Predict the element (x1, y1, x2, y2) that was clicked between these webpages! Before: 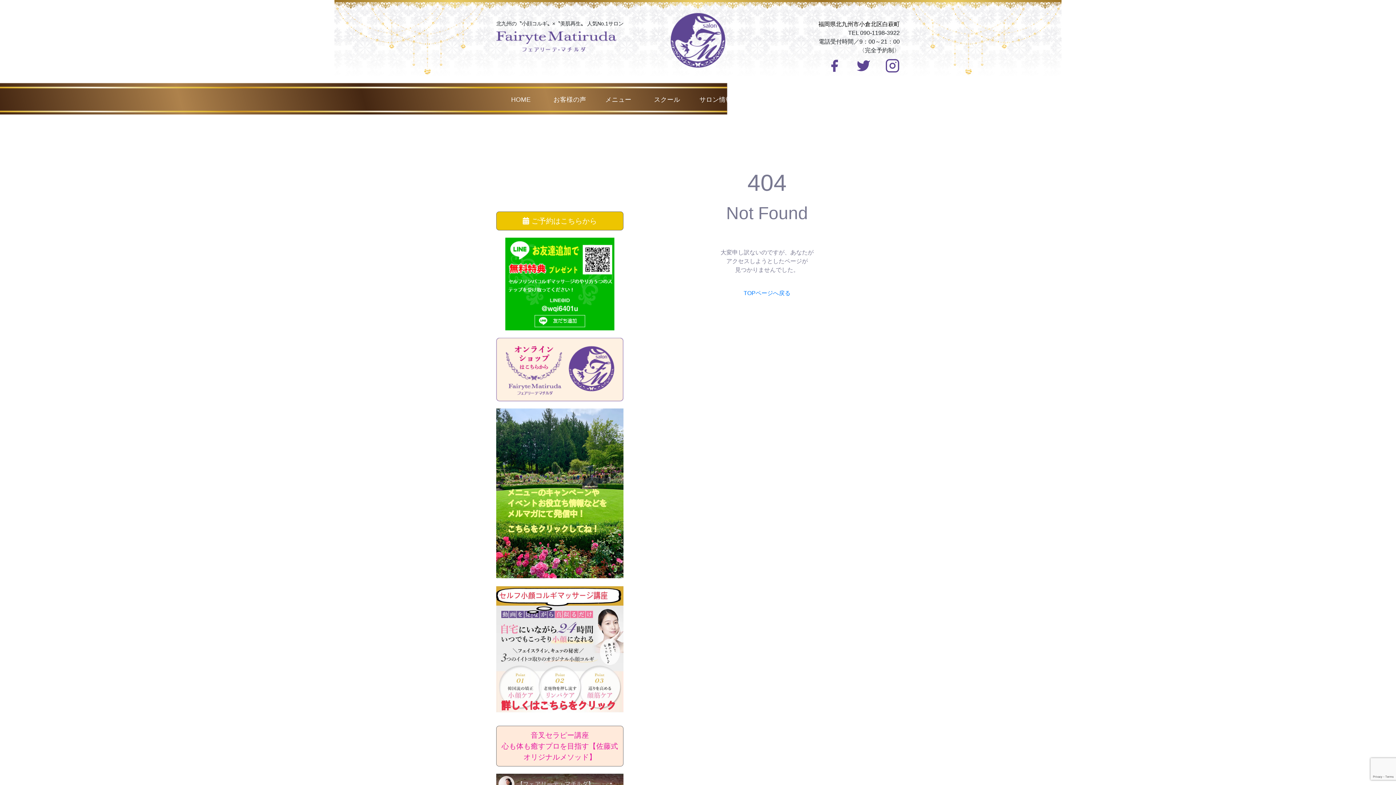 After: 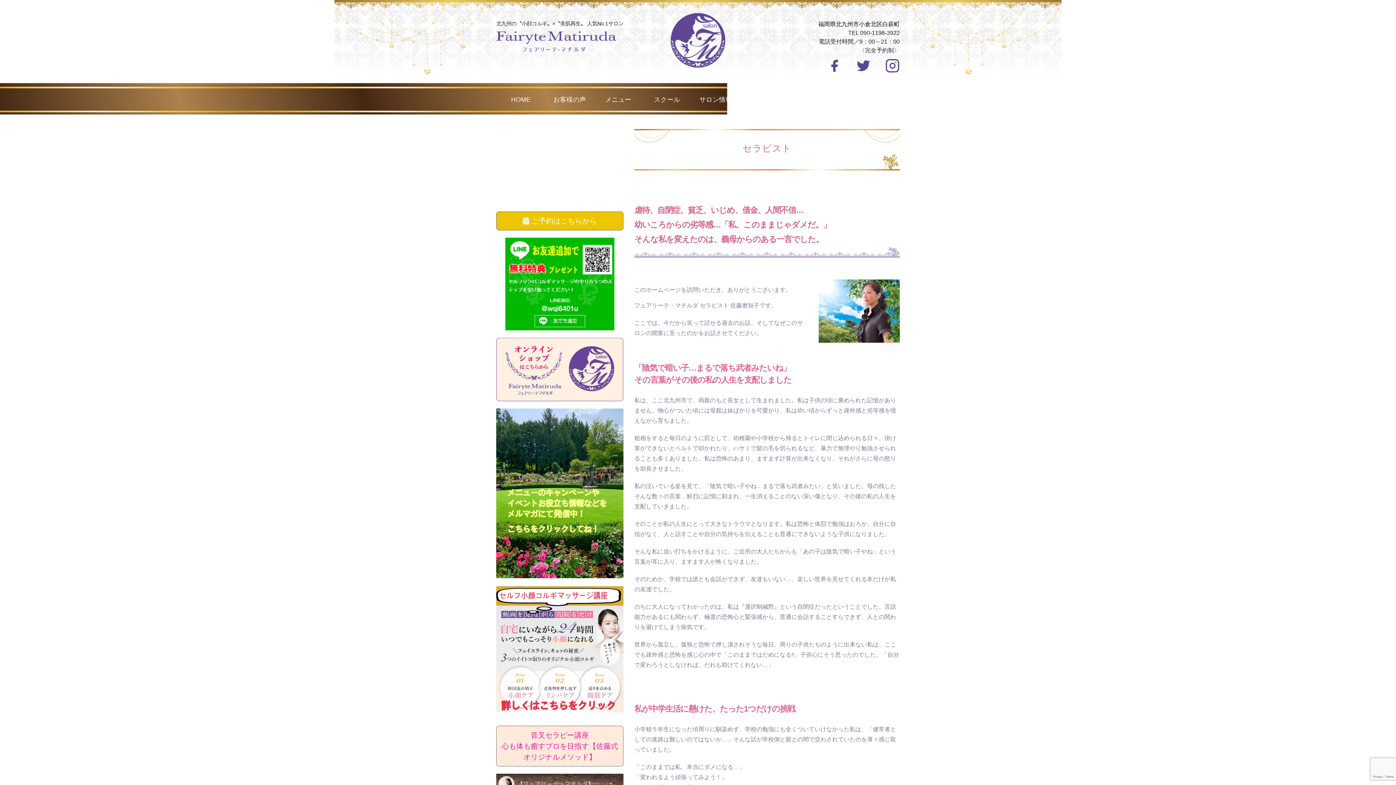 Action: bbox: (740, 92, 789, 107) label: セラピスト